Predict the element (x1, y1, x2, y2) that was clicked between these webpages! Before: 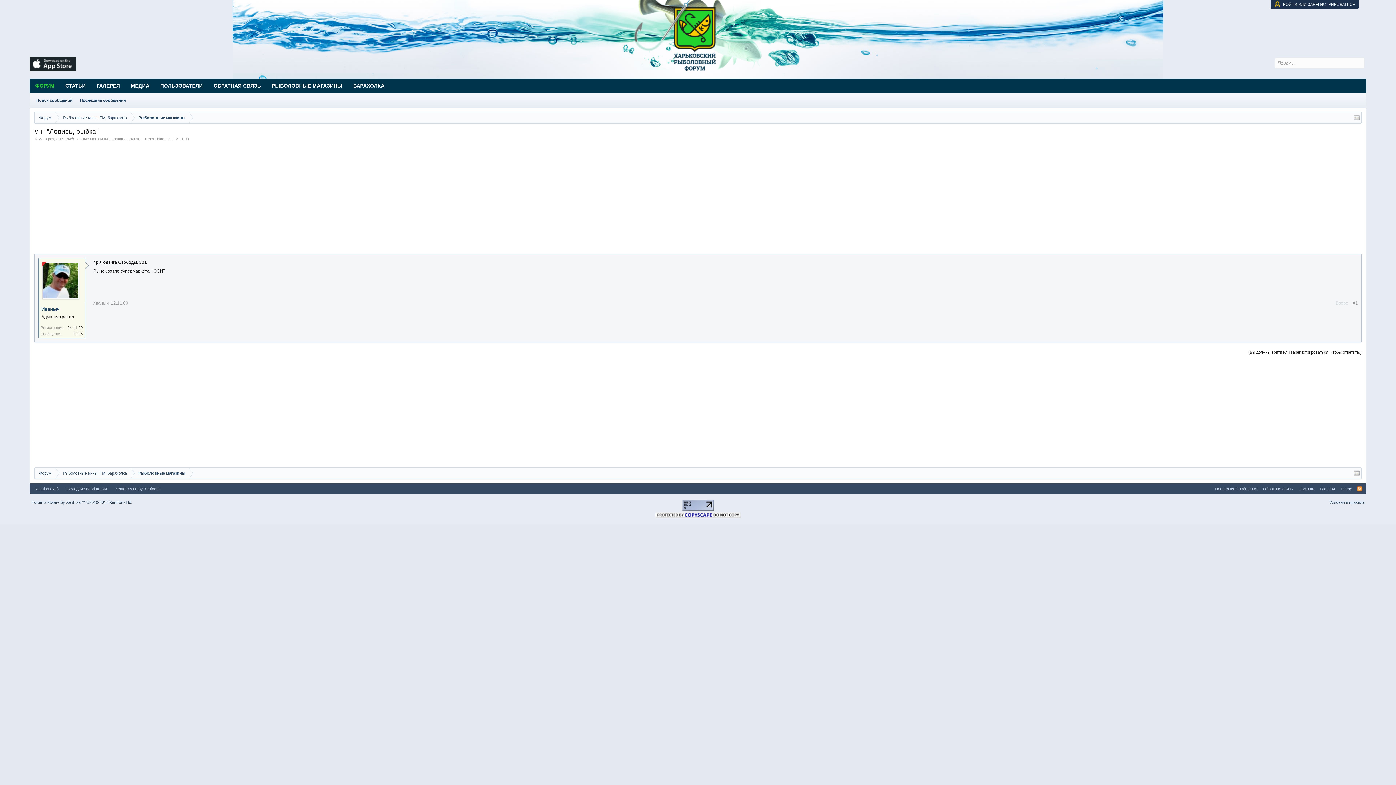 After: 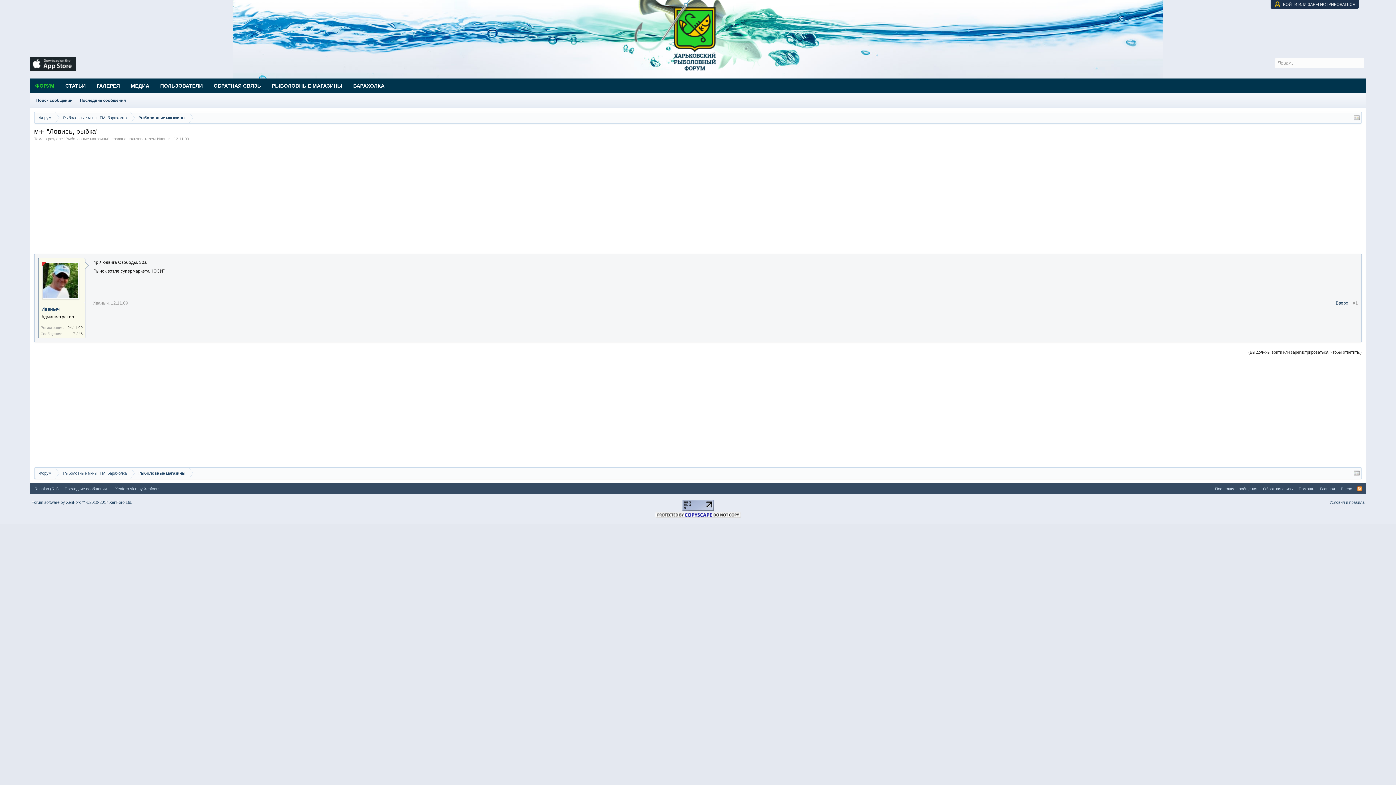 Action: bbox: (92, 300, 108, 305) label: Иваныч